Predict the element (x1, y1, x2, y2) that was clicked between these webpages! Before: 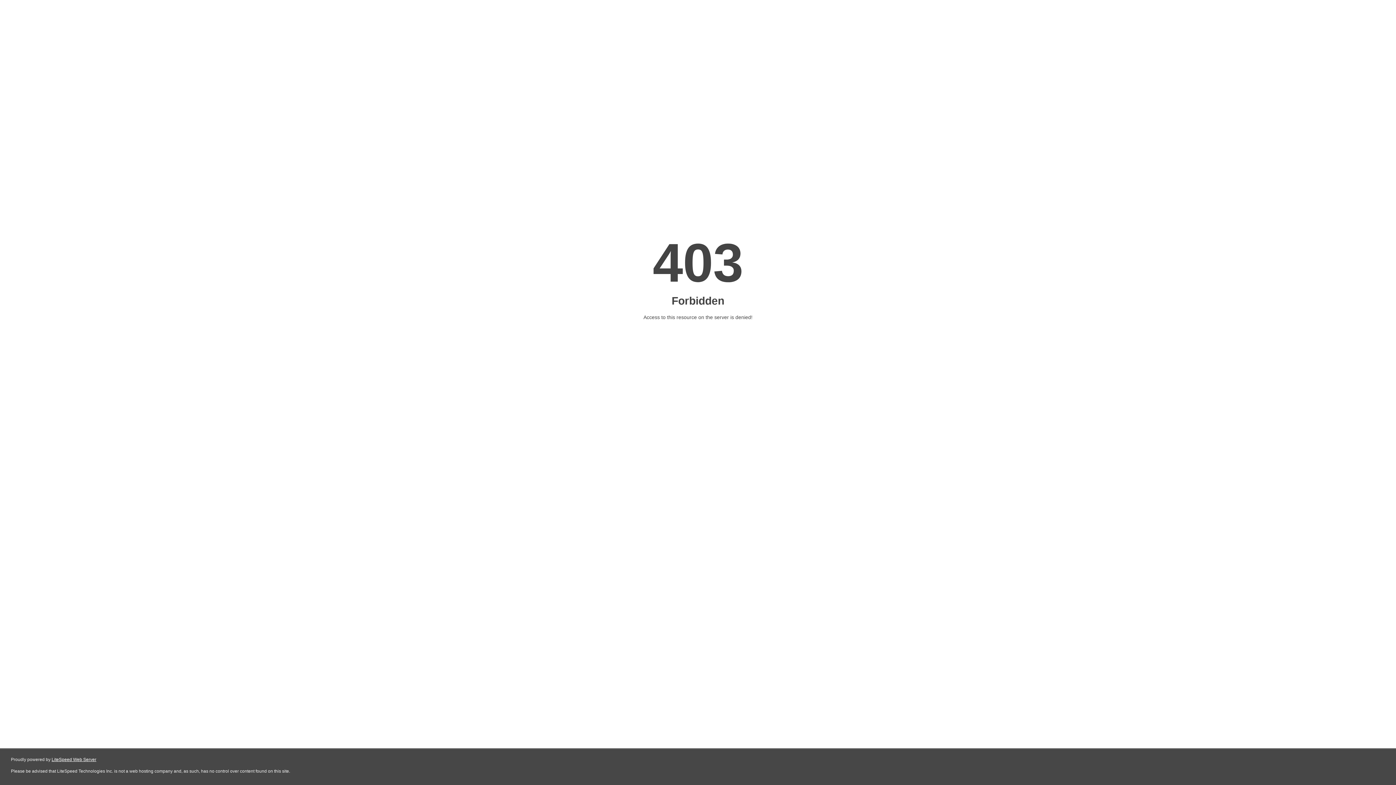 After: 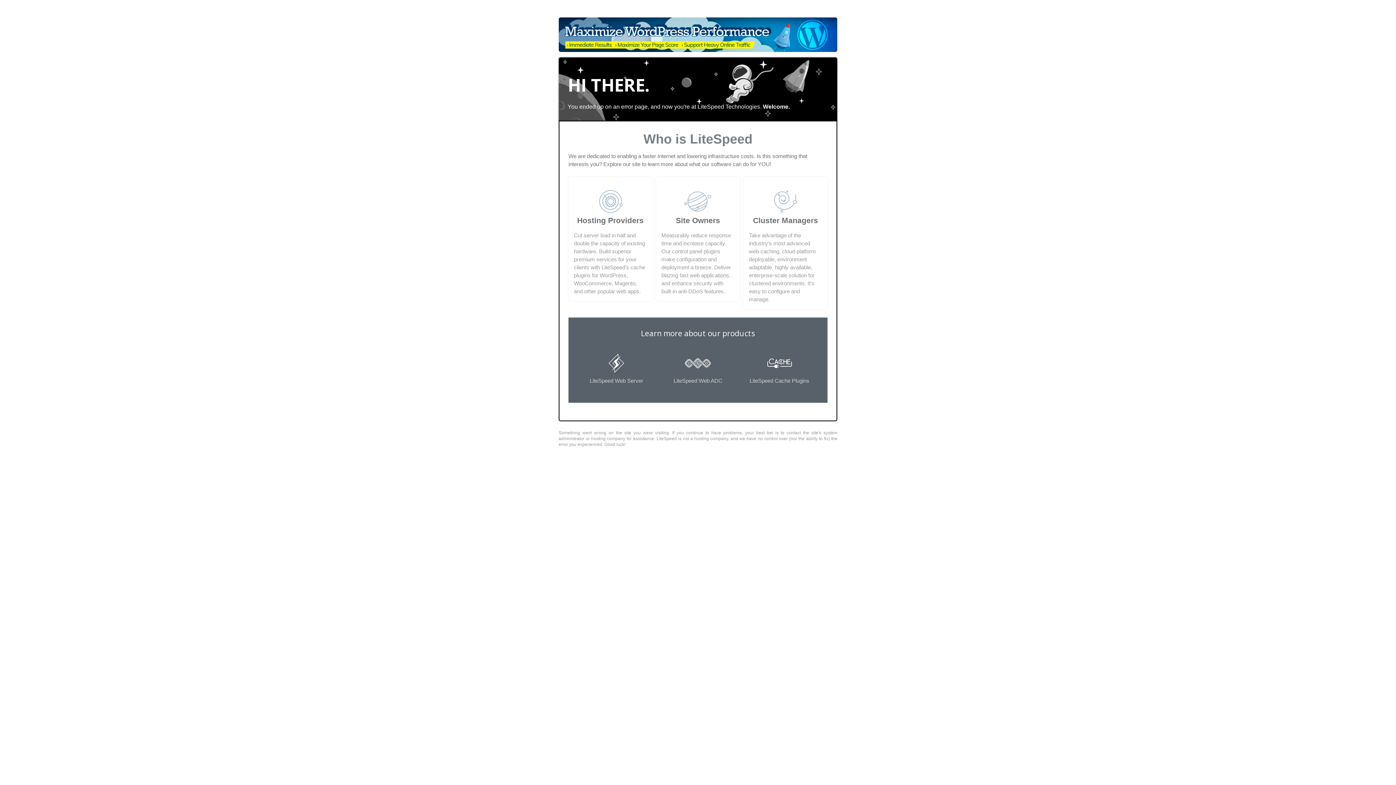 Action: label: LiteSpeed Web Server bbox: (51, 757, 96, 762)